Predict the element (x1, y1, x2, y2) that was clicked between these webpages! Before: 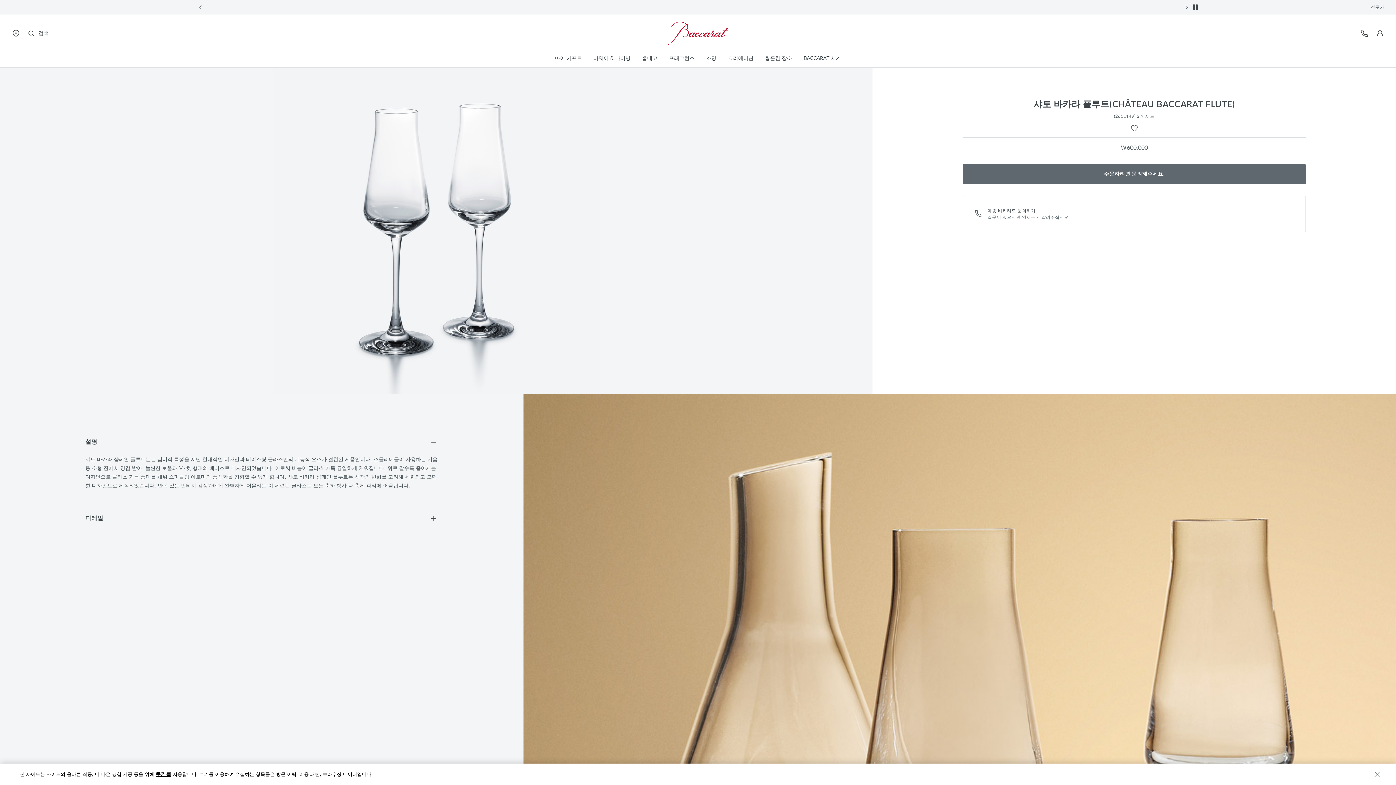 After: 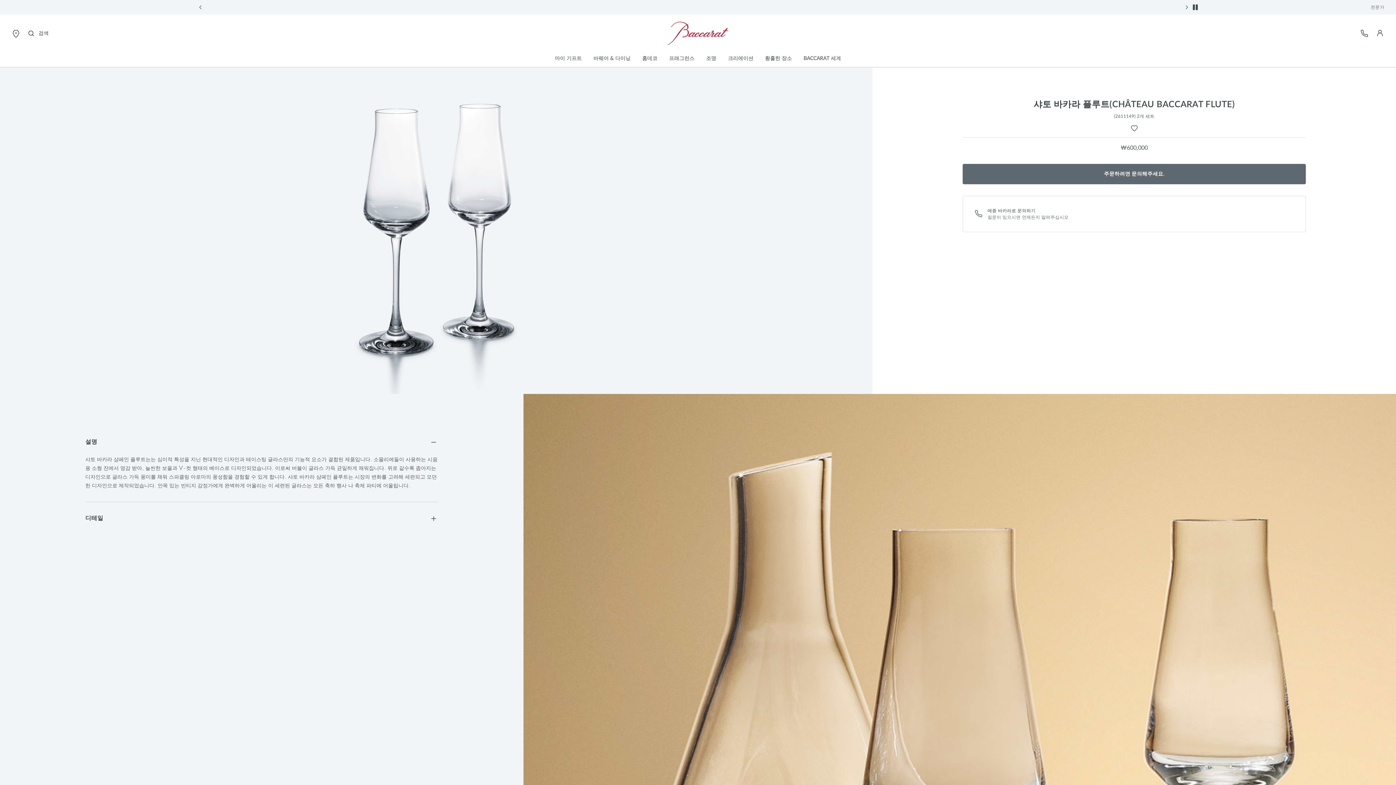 Action: bbox: (1376, 28, 1384, 37) label: 사용자가 로그아웃됨